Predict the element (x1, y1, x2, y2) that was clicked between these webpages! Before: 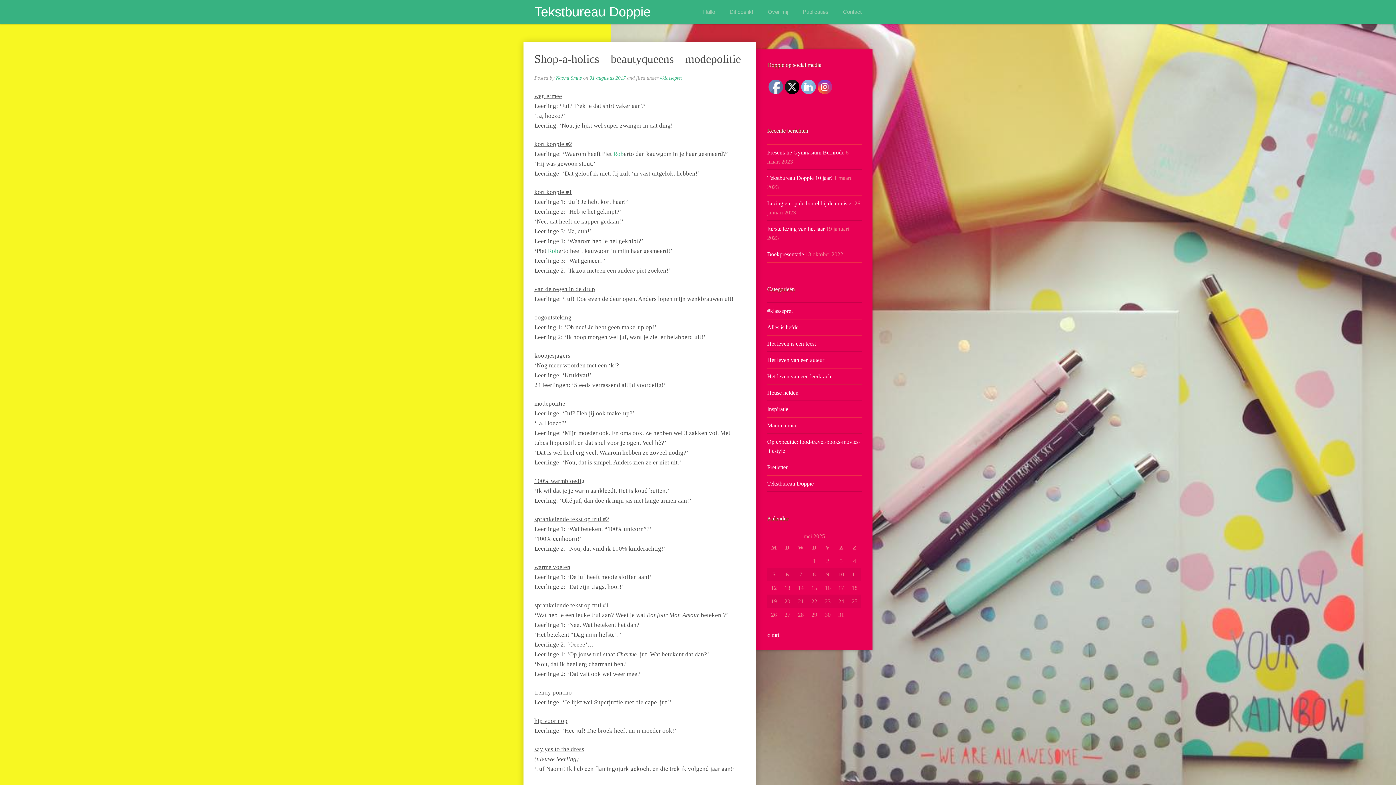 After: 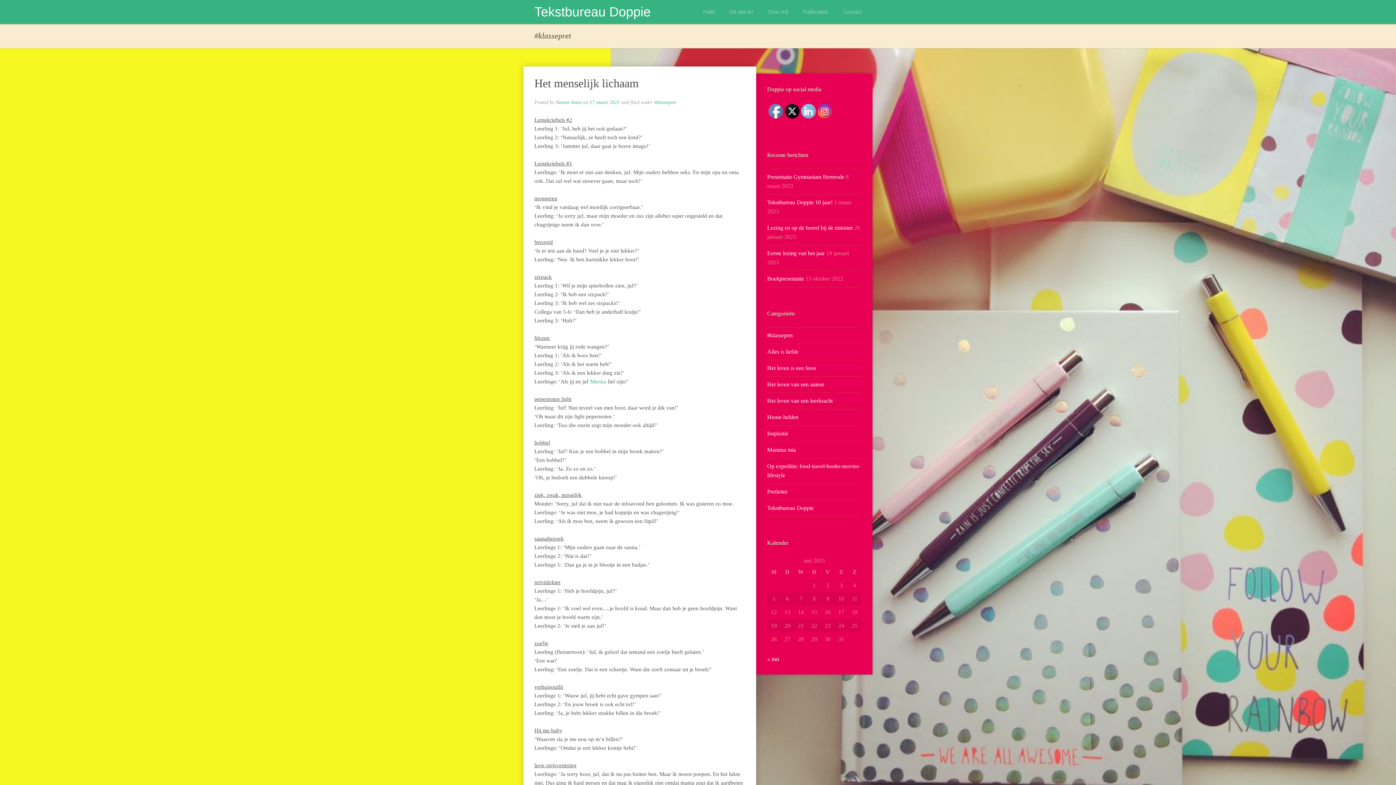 Action: bbox: (767, 308, 792, 314) label: #klassepret